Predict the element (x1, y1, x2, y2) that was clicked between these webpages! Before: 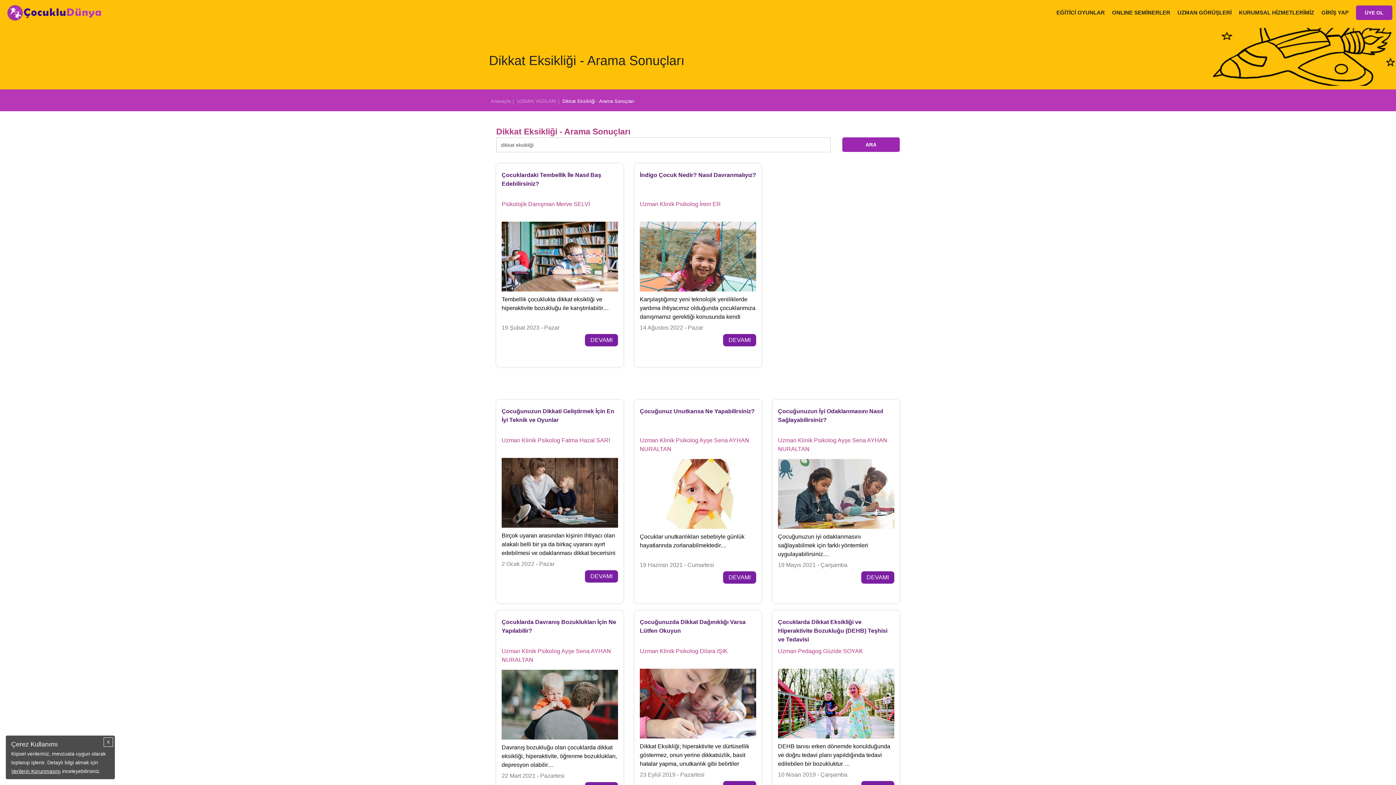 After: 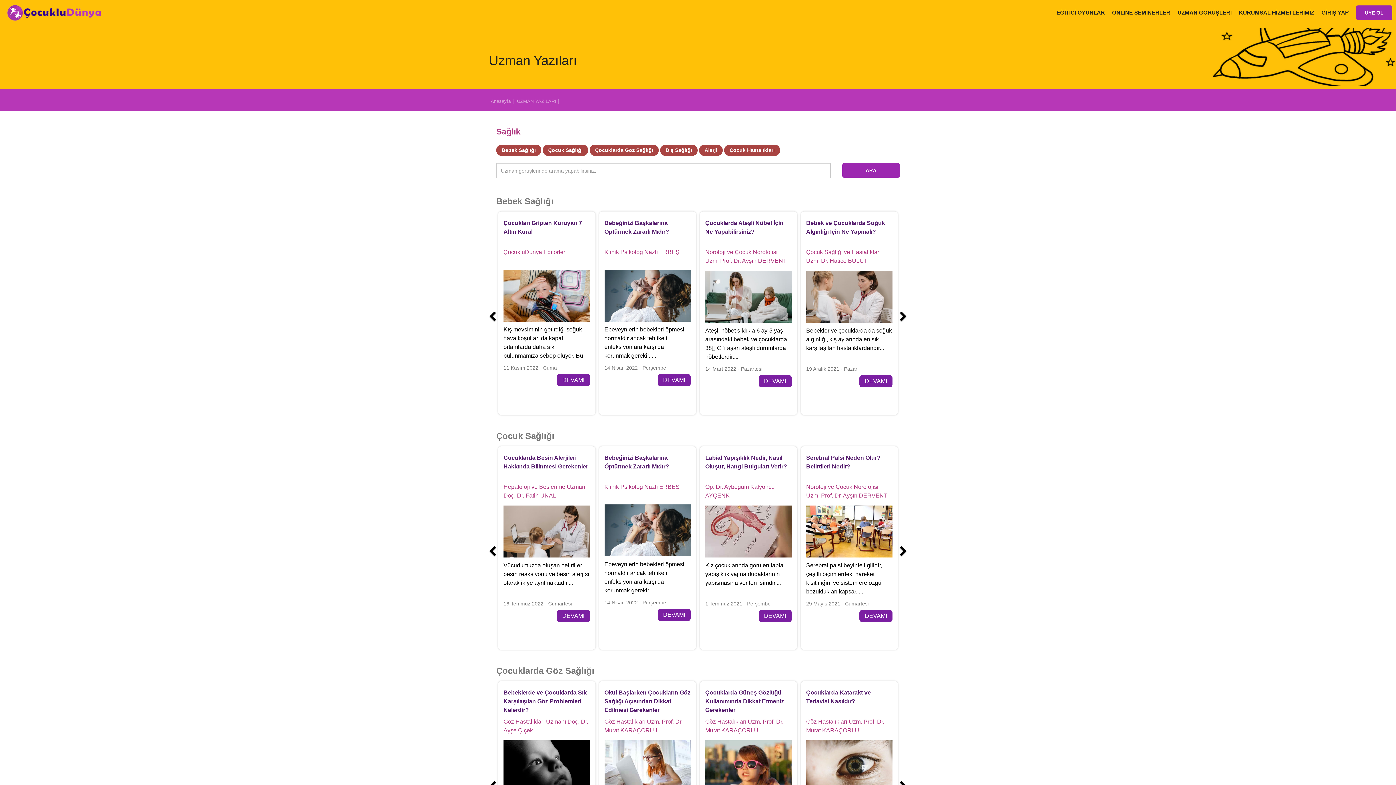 Action: label: UZMAN YAZILARI bbox: (517, 97, 561, 105)